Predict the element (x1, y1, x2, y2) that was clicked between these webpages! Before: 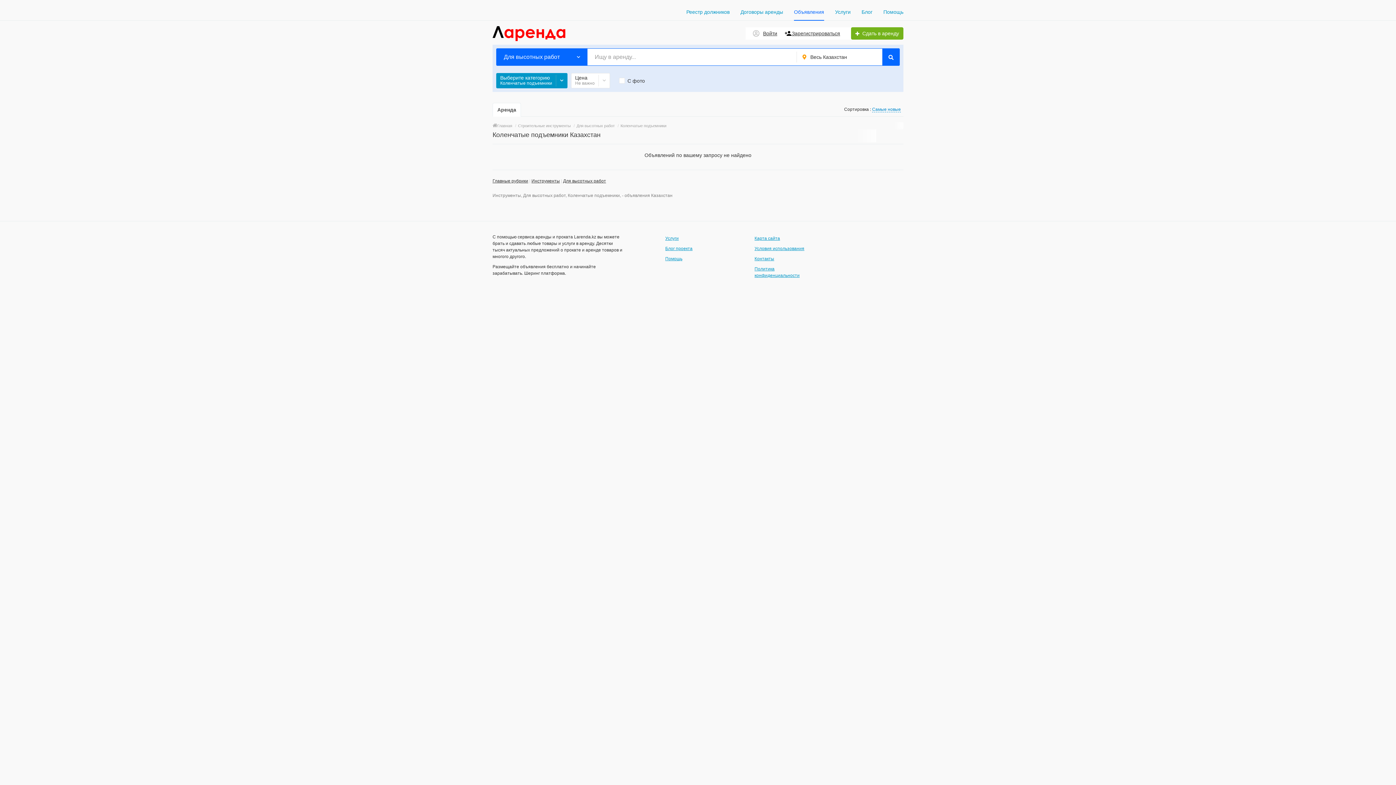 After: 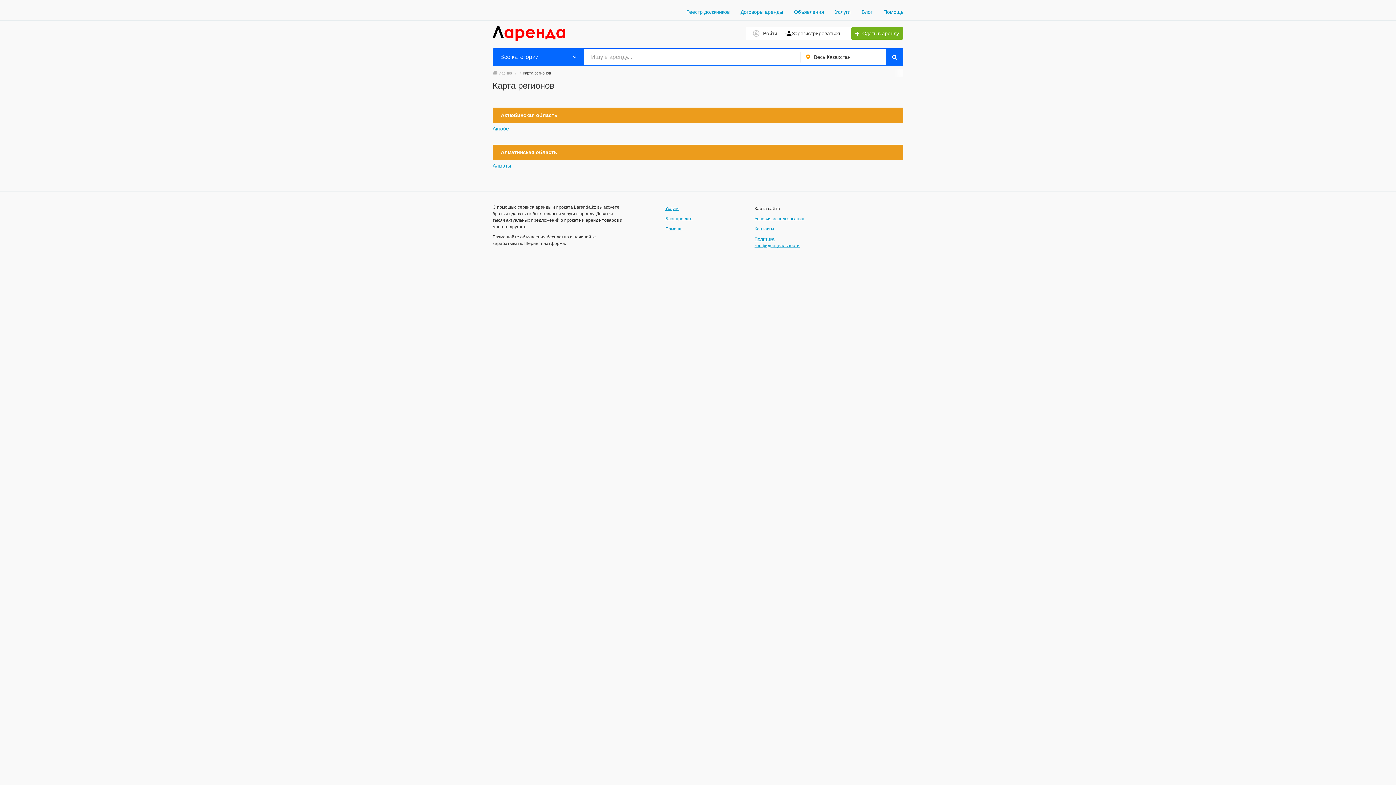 Action: bbox: (754, 235, 780, 240) label: Карта сайта